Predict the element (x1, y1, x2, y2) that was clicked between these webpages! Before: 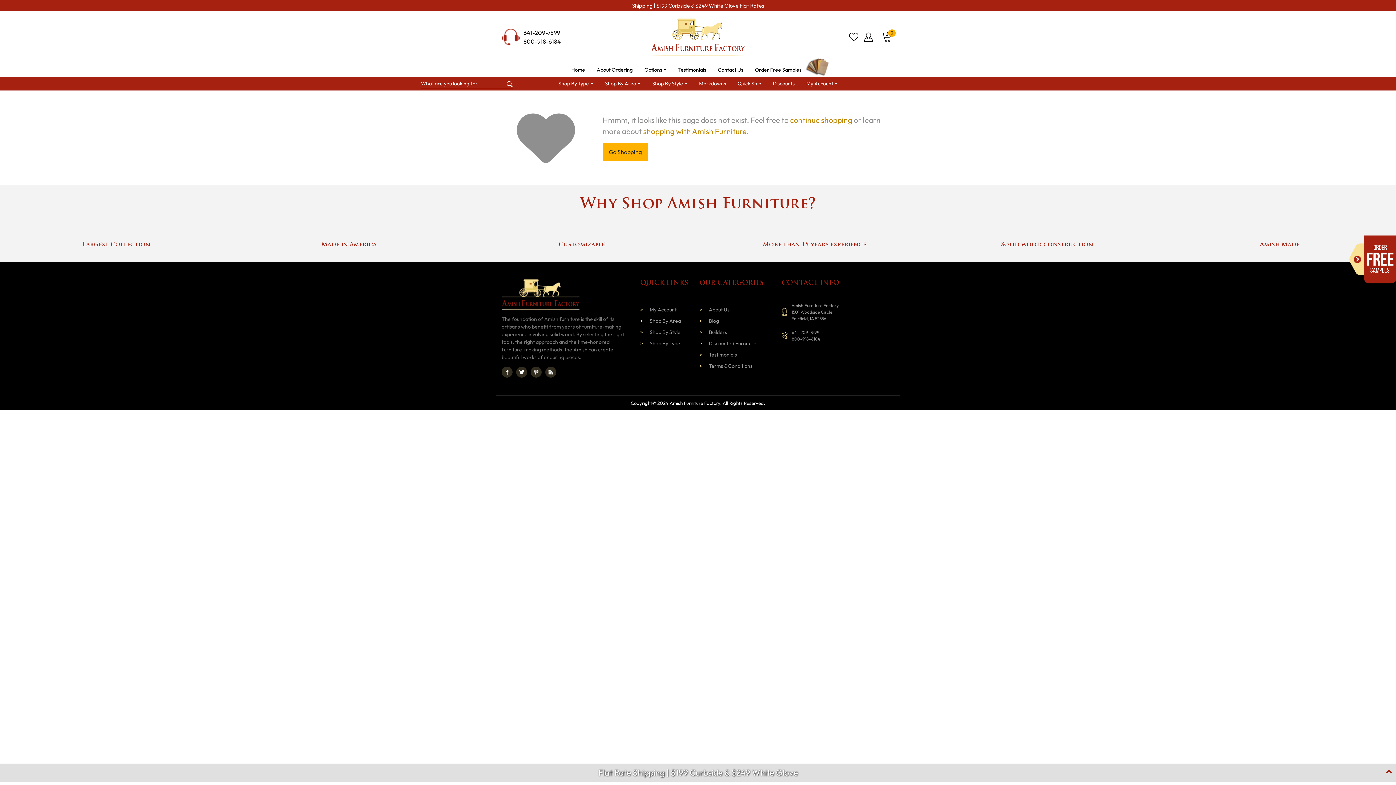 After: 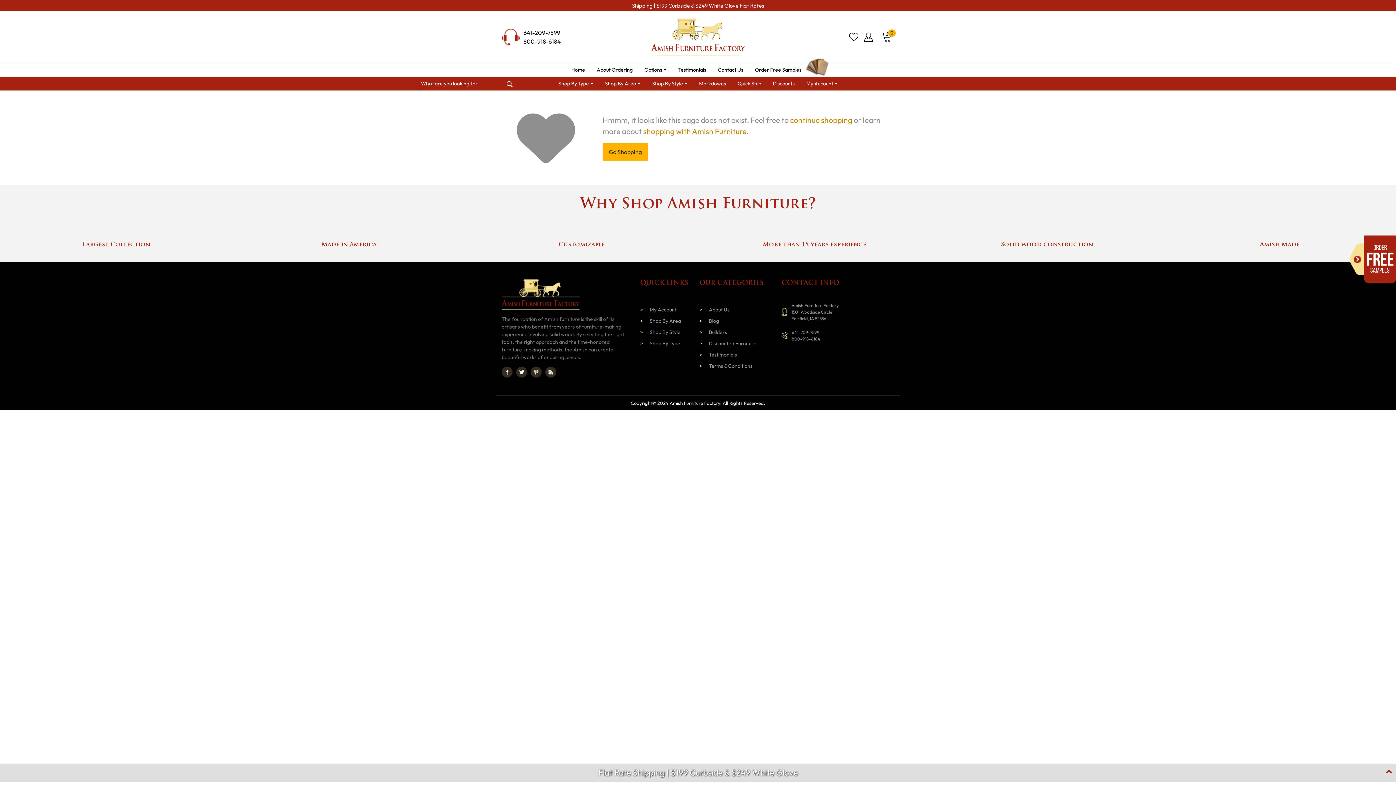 Action: label: 800-918-6184 bbox: (523, 37, 561, 45)